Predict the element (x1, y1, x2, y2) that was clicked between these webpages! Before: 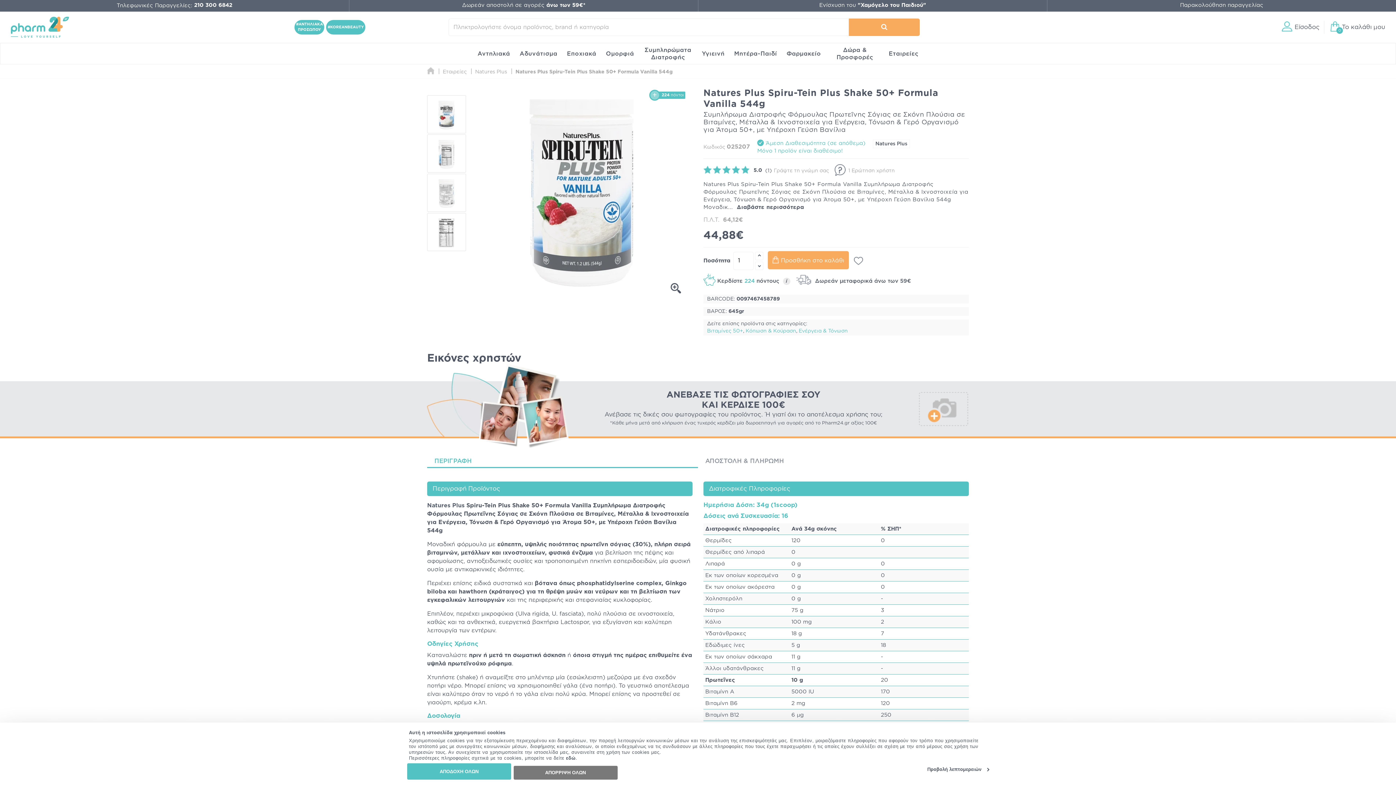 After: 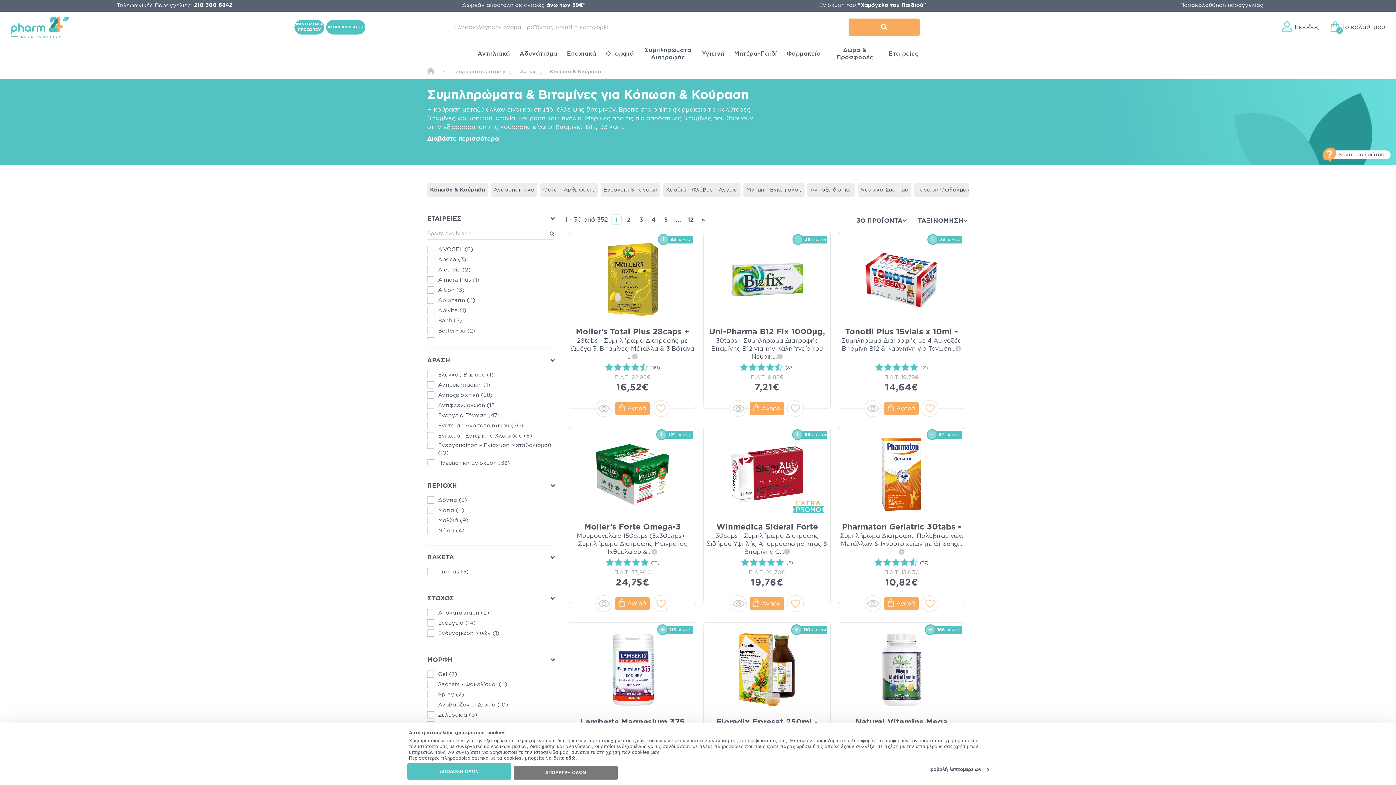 Action: bbox: (745, 328, 796, 333) label: Κόπωση & Κούραση